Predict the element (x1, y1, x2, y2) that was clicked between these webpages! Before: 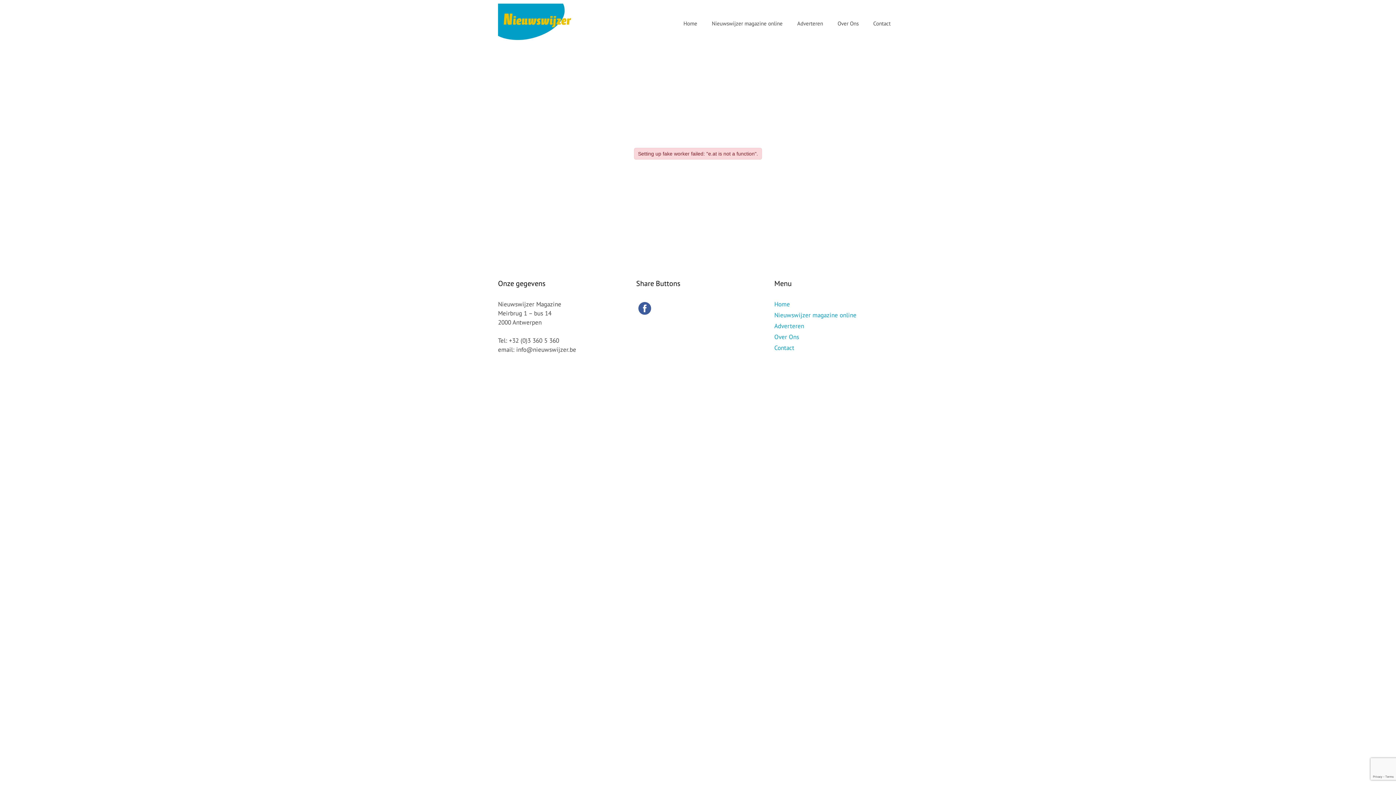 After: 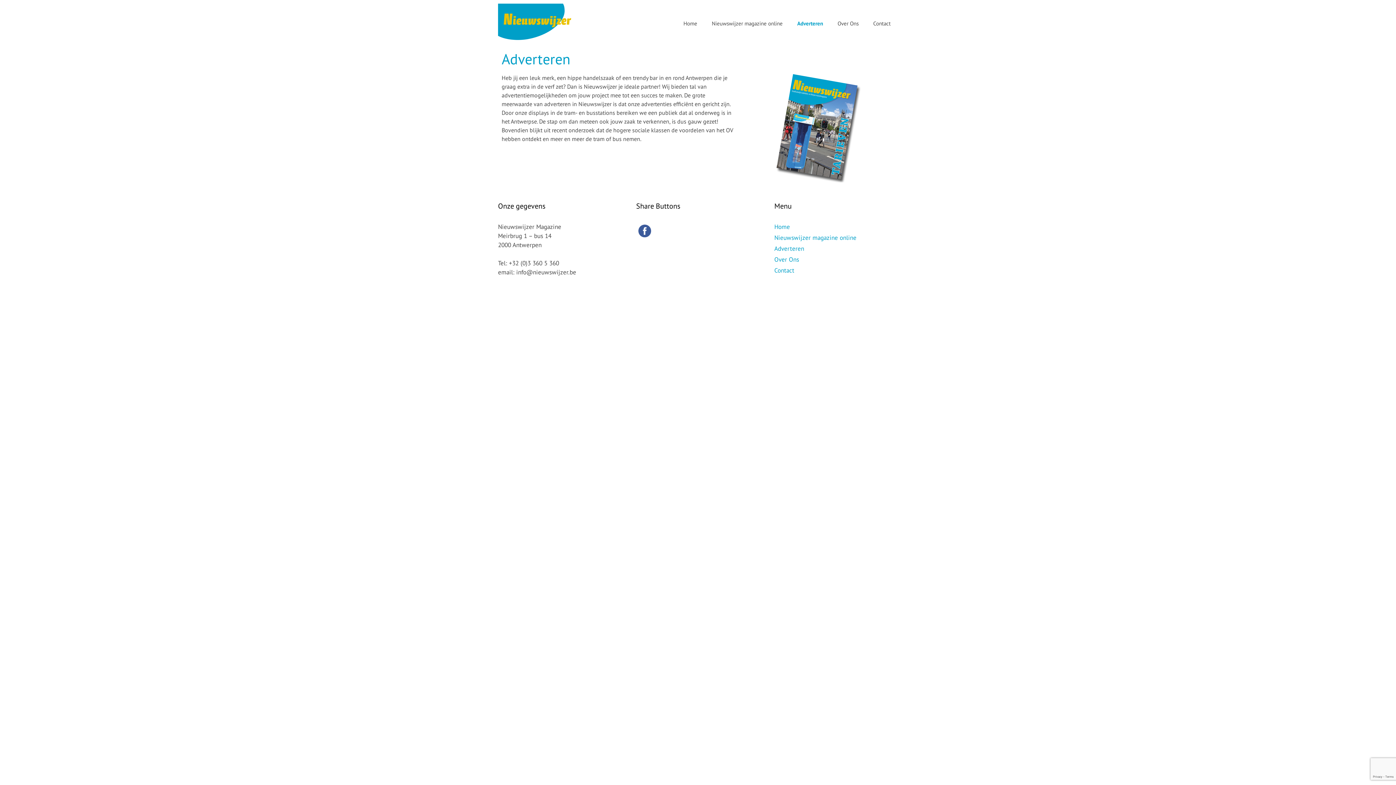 Action: label: Adverteren bbox: (774, 322, 804, 330)